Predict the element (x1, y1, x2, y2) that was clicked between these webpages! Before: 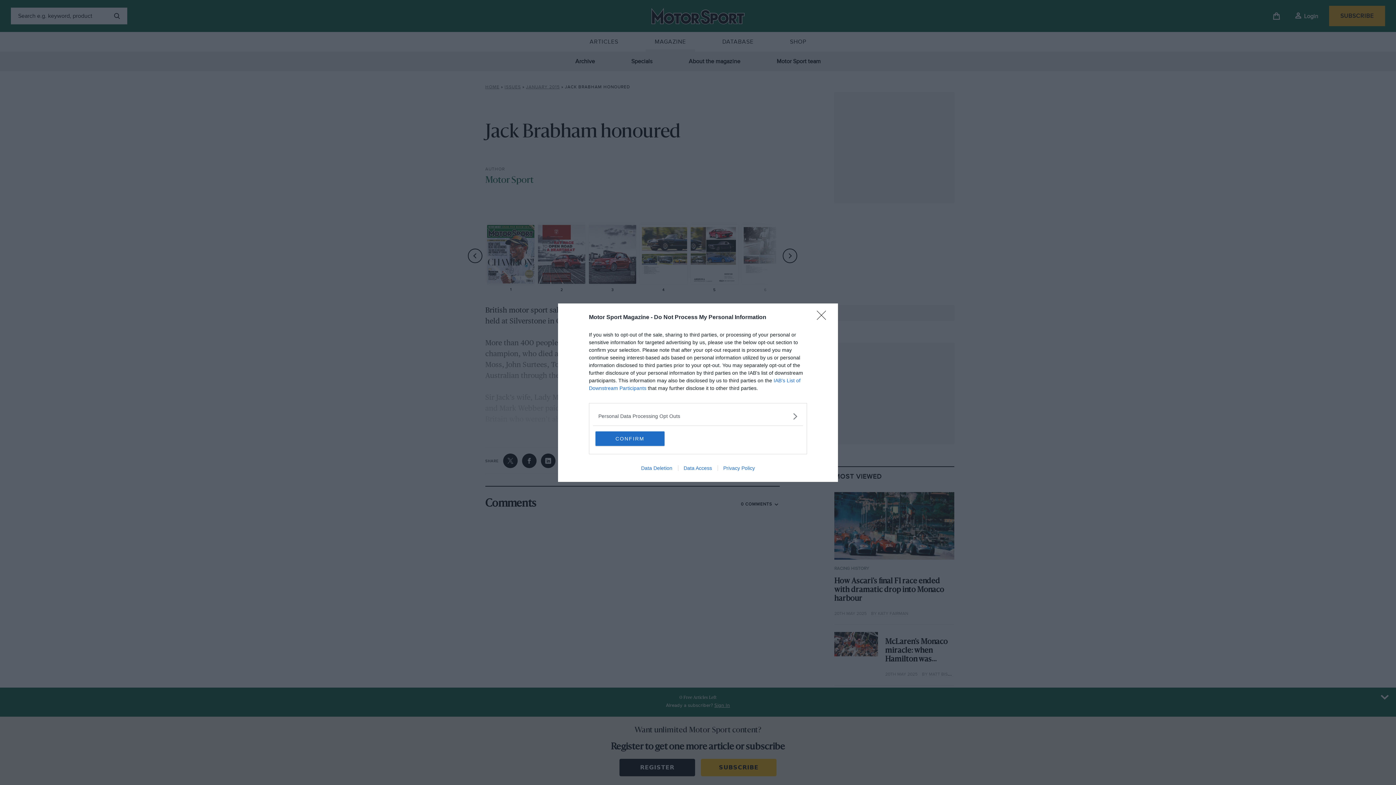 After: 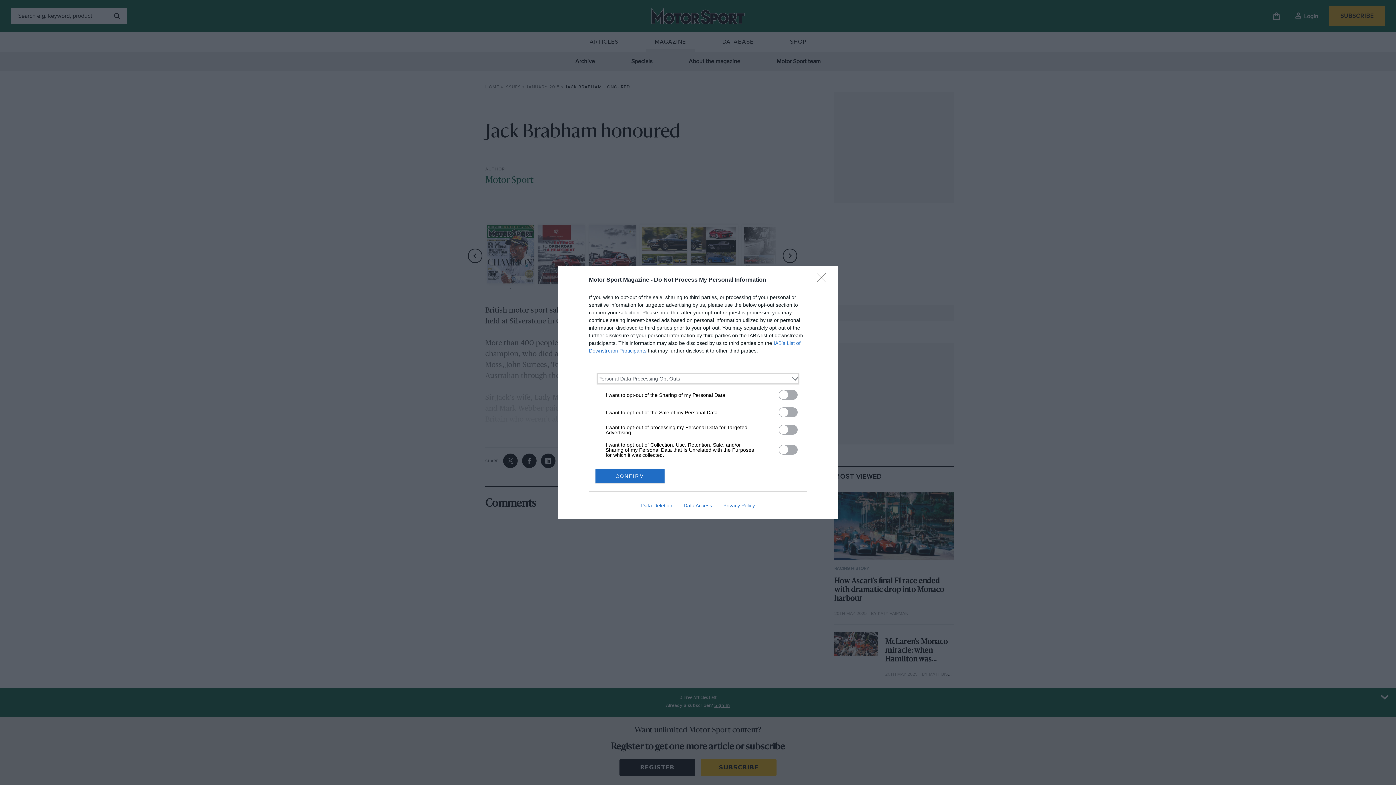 Action: label: Opt-Outs bbox: (598, 412, 797, 420)